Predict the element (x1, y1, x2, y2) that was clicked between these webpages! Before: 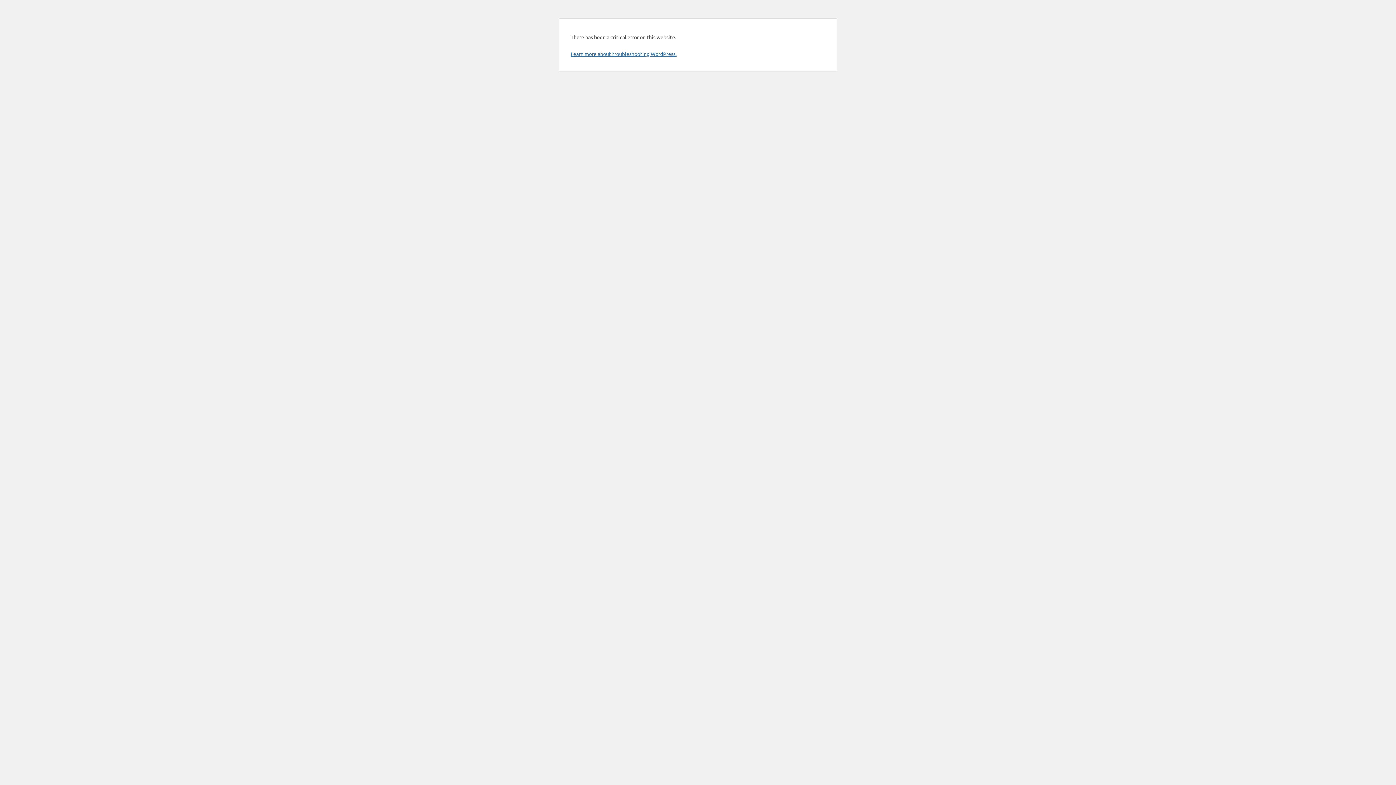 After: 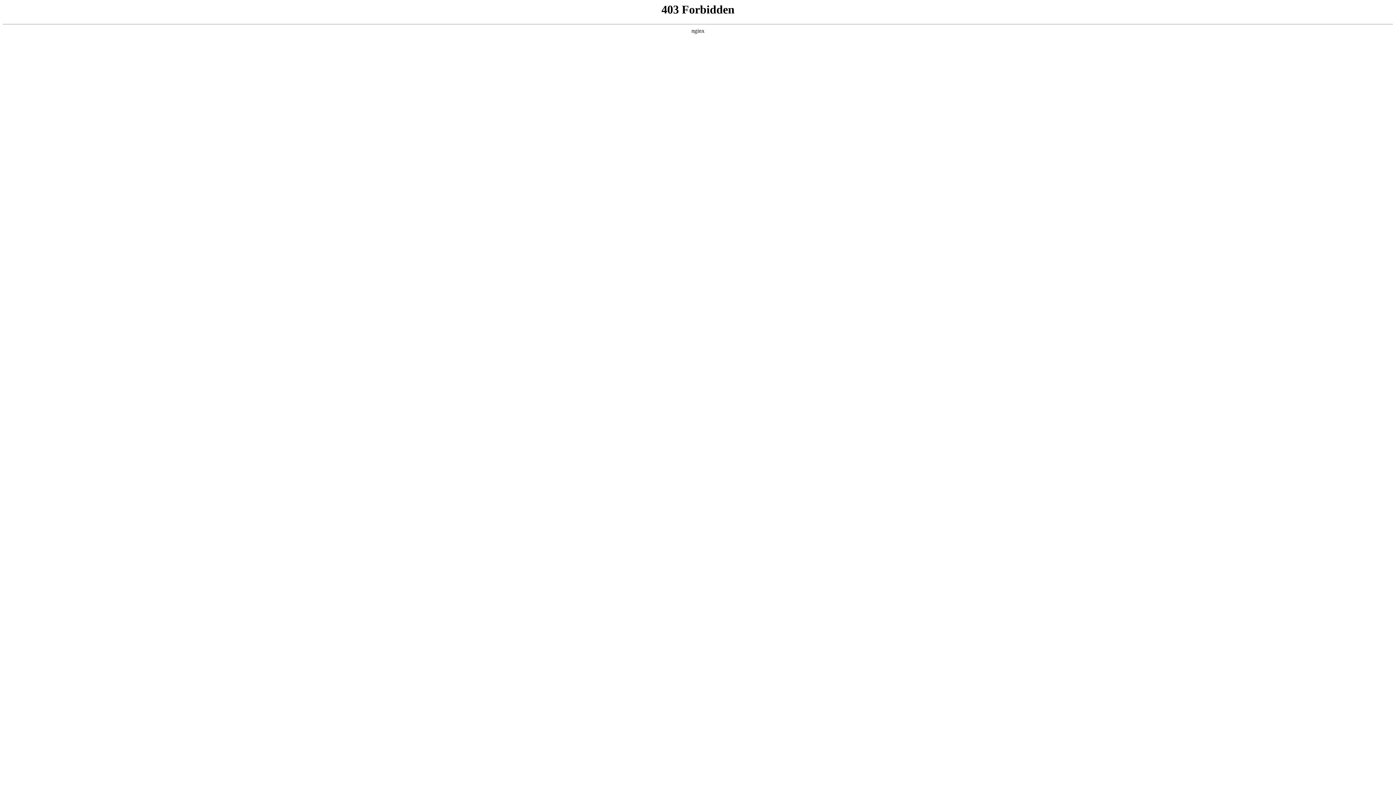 Action: label: Learn more about troubleshooting WordPress. bbox: (570, 50, 676, 57)